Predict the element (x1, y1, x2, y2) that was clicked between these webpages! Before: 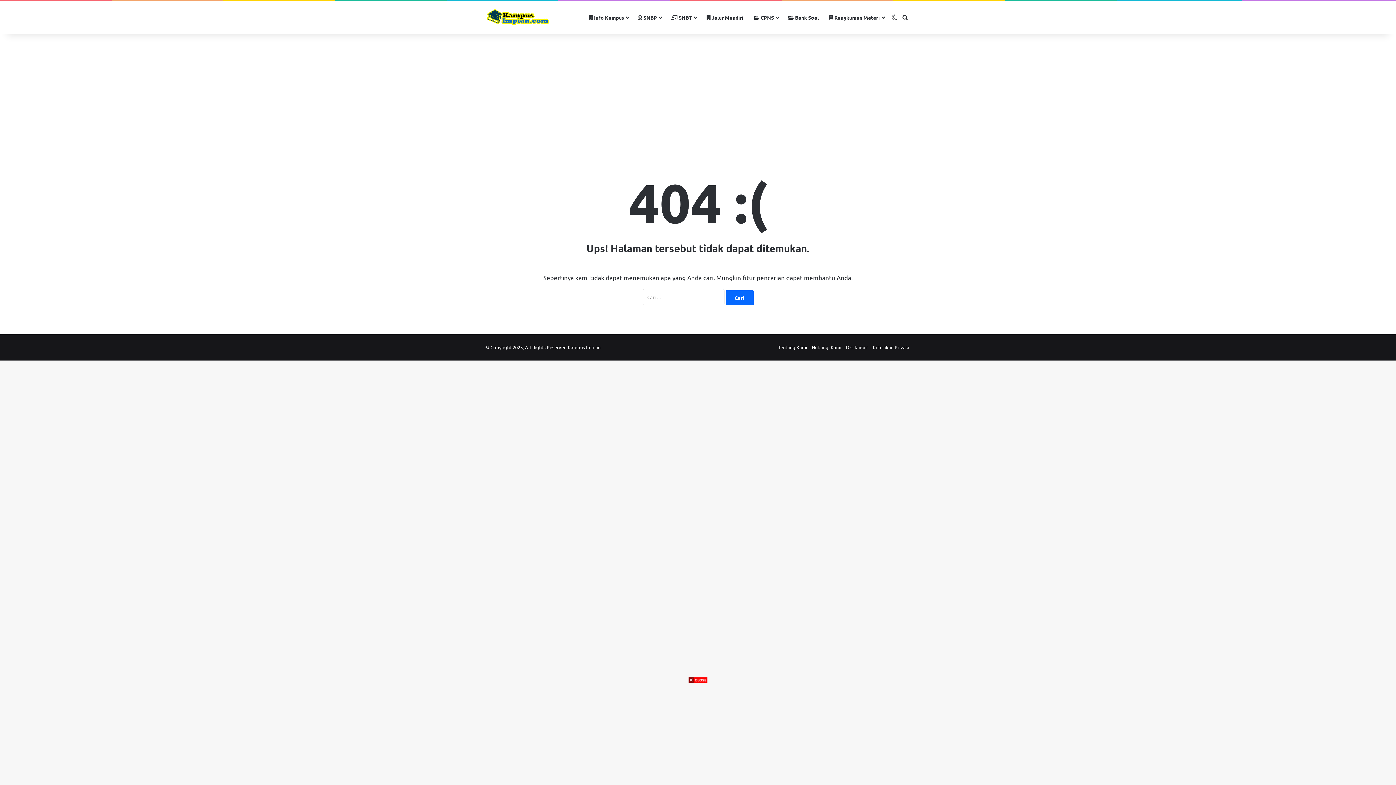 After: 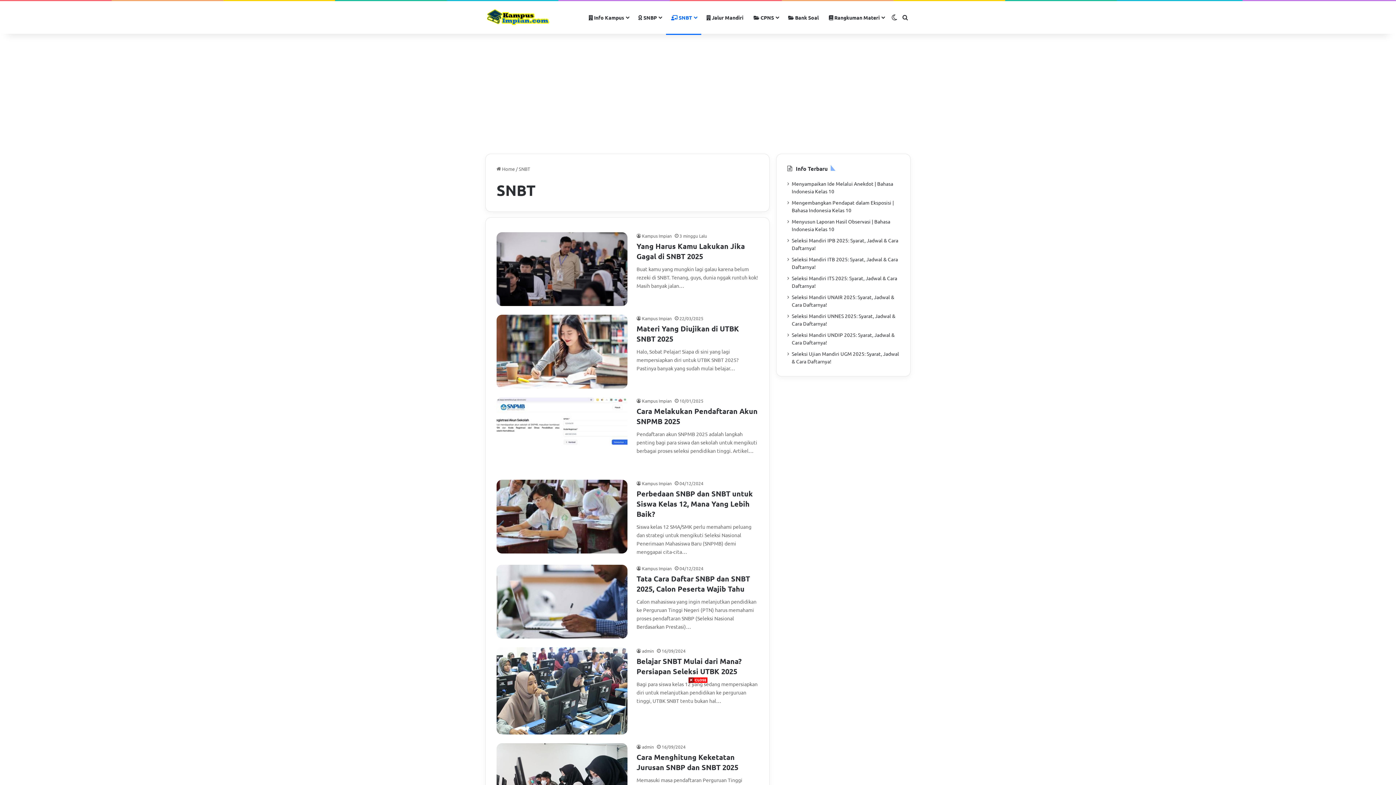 Action: bbox: (666, 1, 701, 33) label:  SNBT